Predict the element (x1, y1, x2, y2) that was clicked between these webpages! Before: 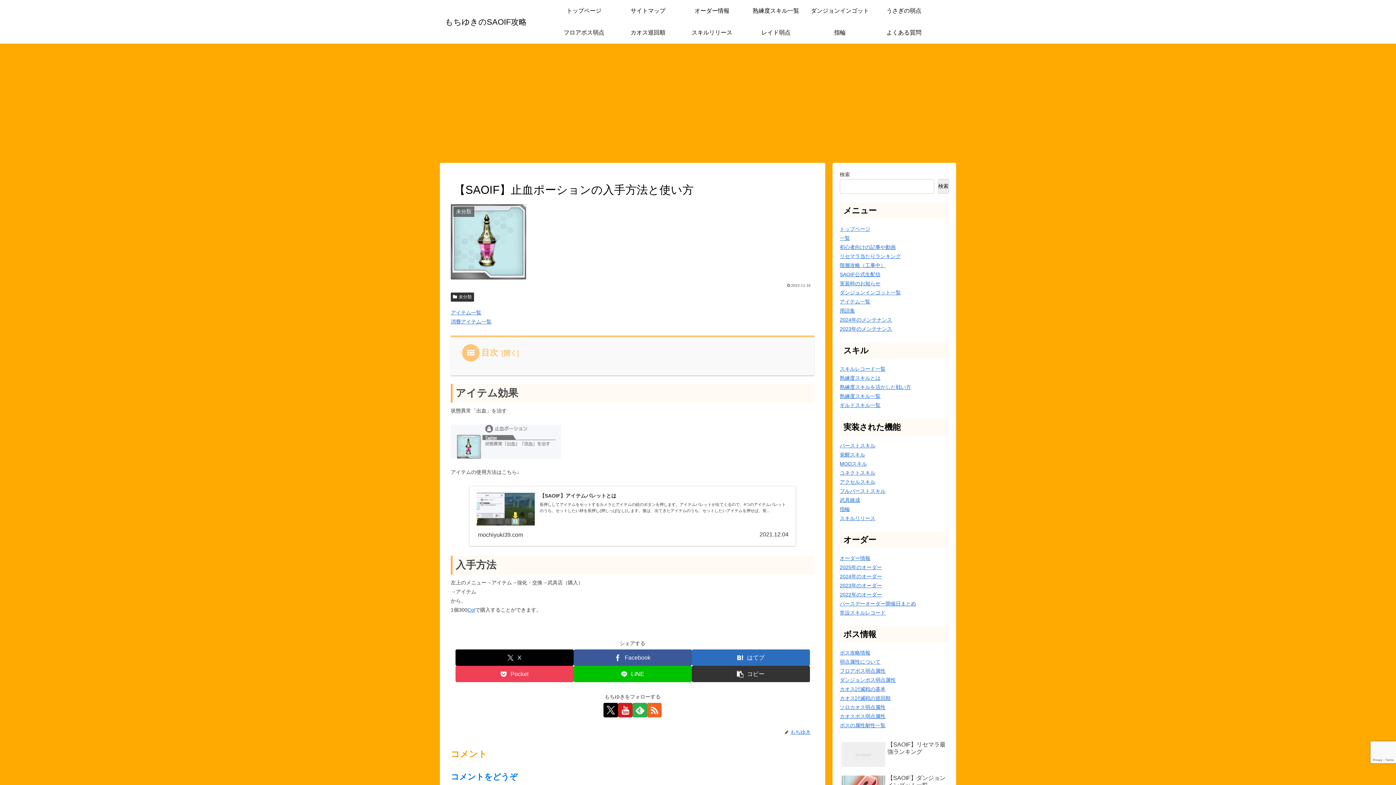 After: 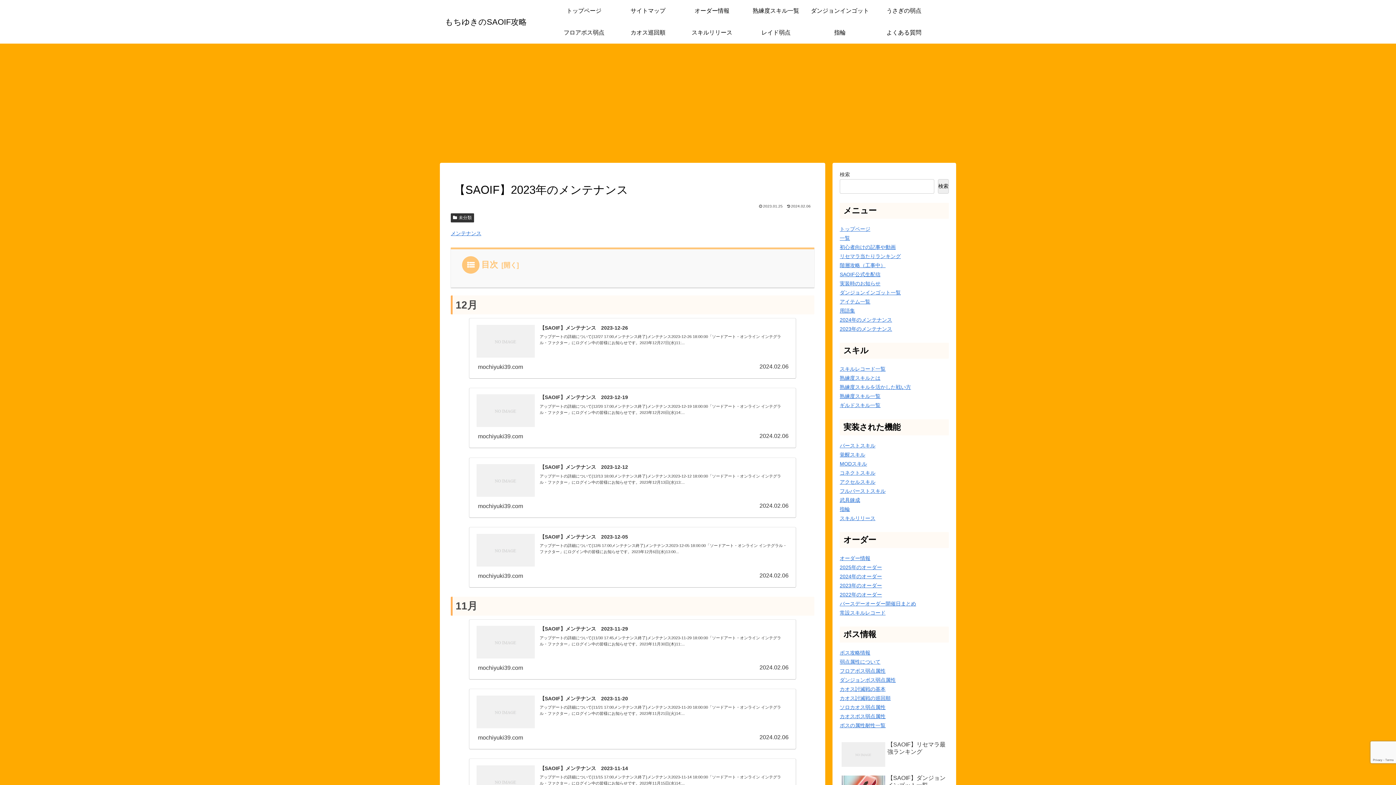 Action: bbox: (840, 326, 892, 332) label: 2023年のメンテナンス